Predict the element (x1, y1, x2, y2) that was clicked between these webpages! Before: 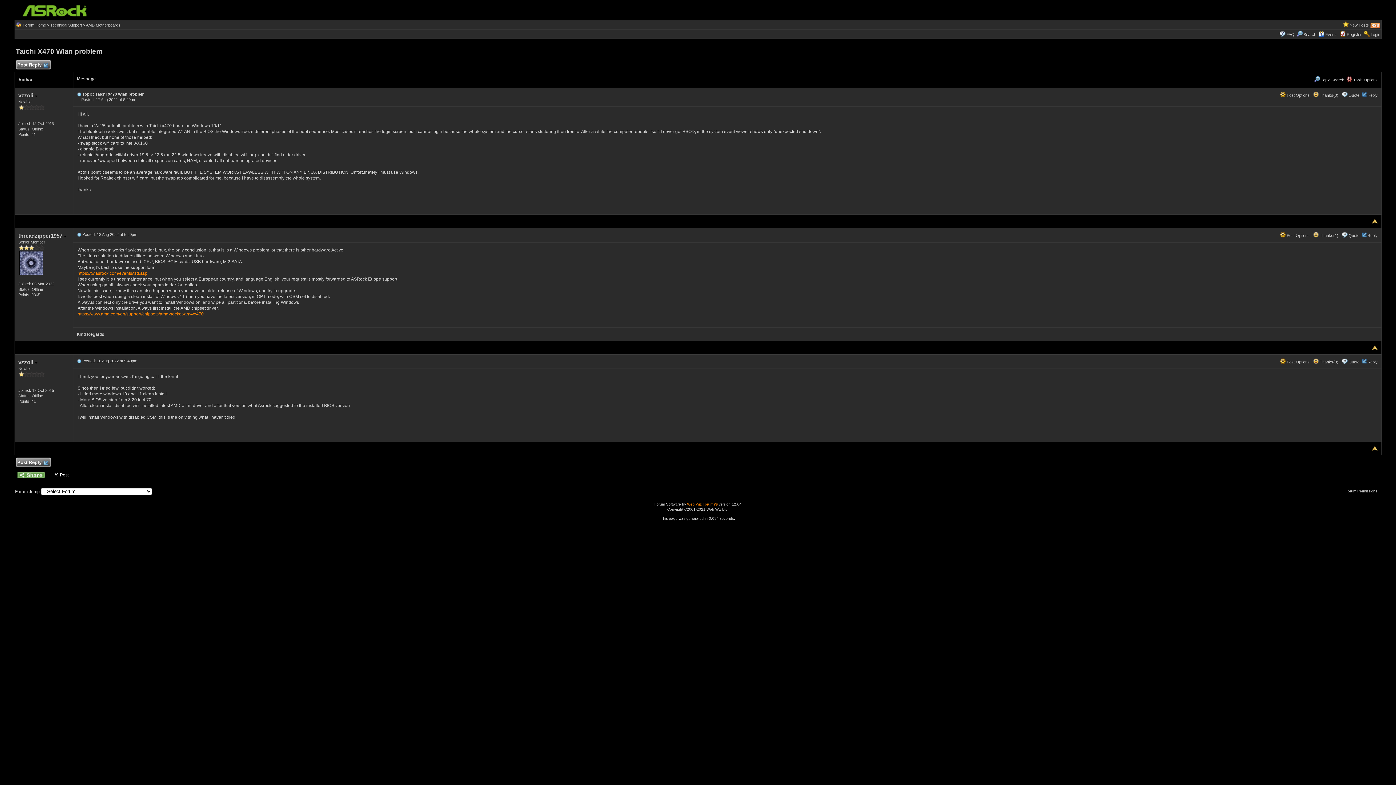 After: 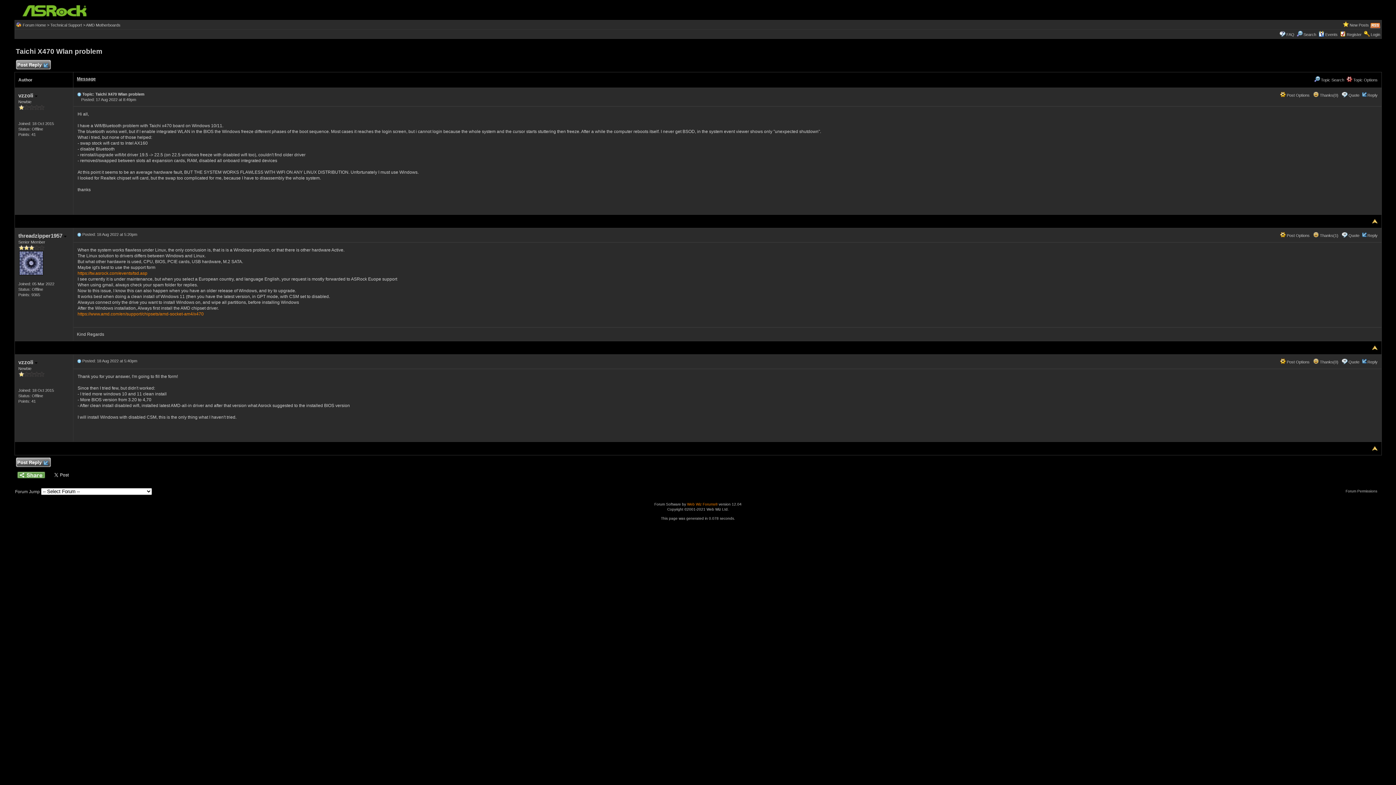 Action: bbox: (76, 232, 81, 236)